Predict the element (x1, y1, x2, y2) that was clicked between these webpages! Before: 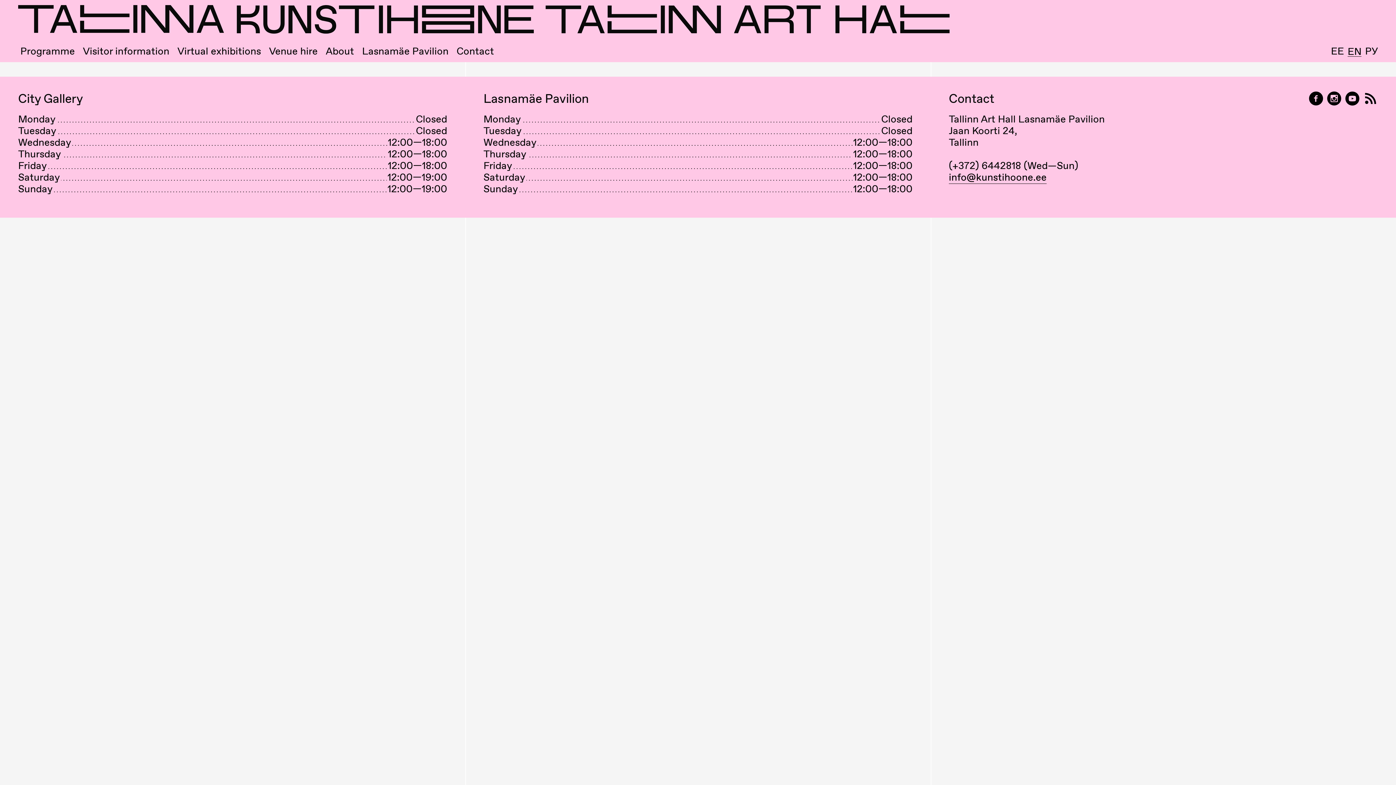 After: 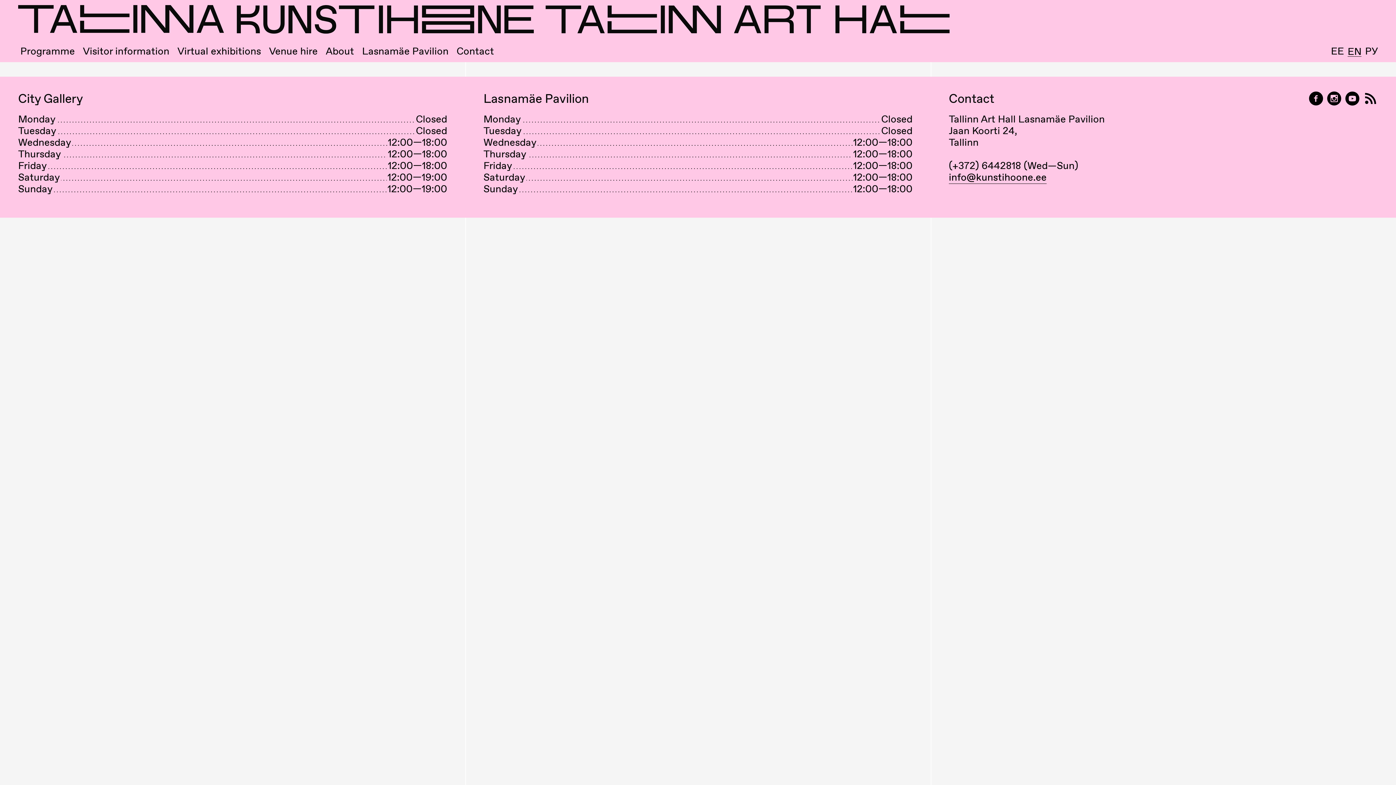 Action: bbox: (1309, 91, 1323, 106) label: Tallinn Art Hall on Facebook